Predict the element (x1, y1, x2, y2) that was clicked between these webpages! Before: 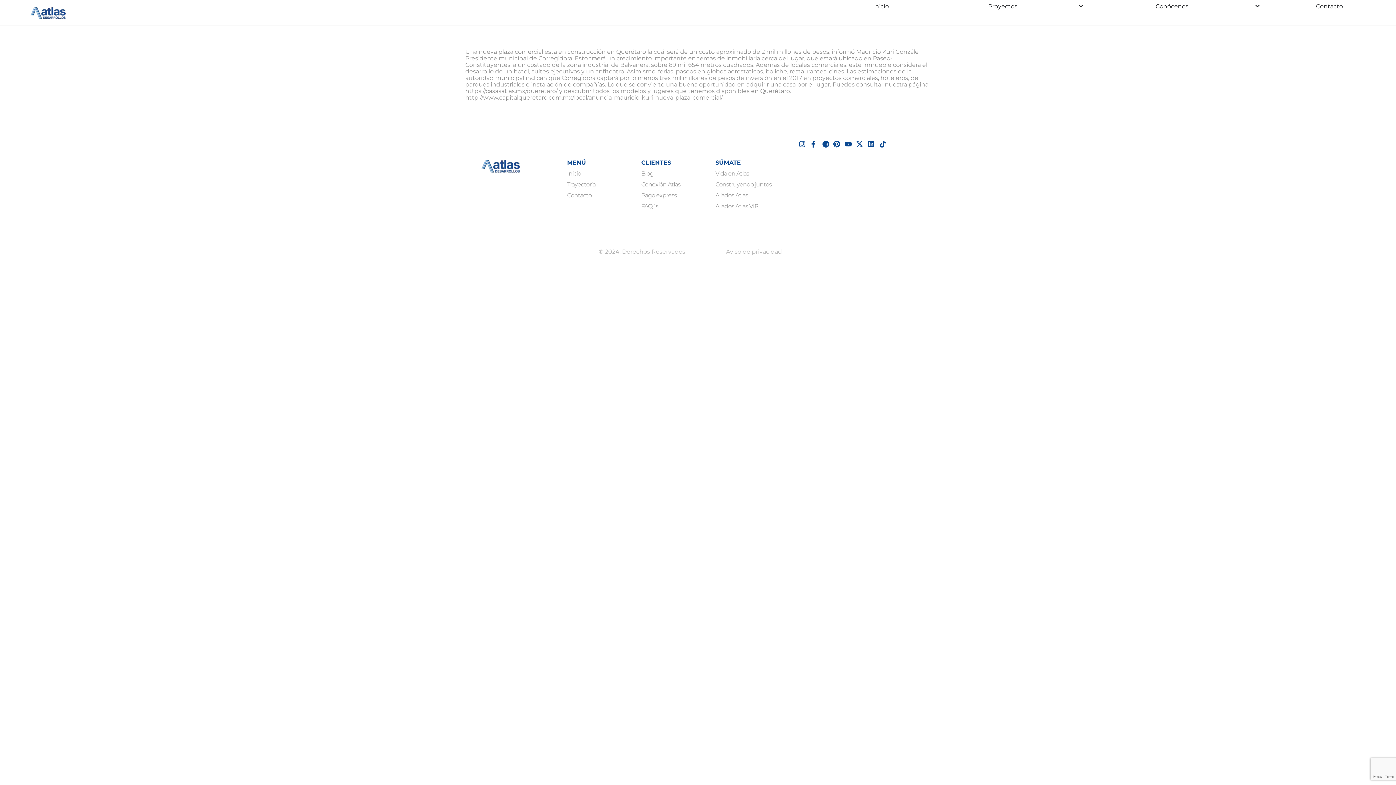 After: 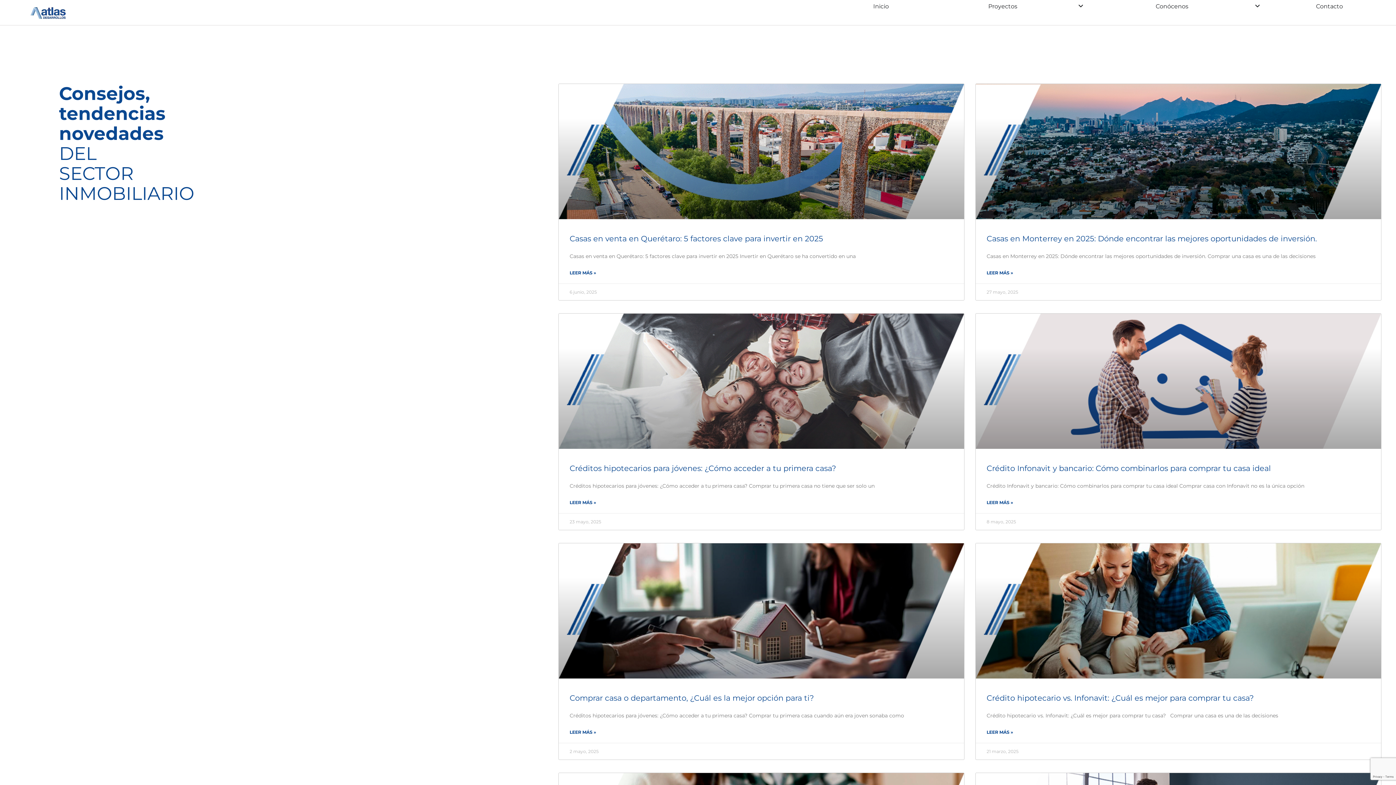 Action: bbox: (641, 170, 685, 177) label: Blog